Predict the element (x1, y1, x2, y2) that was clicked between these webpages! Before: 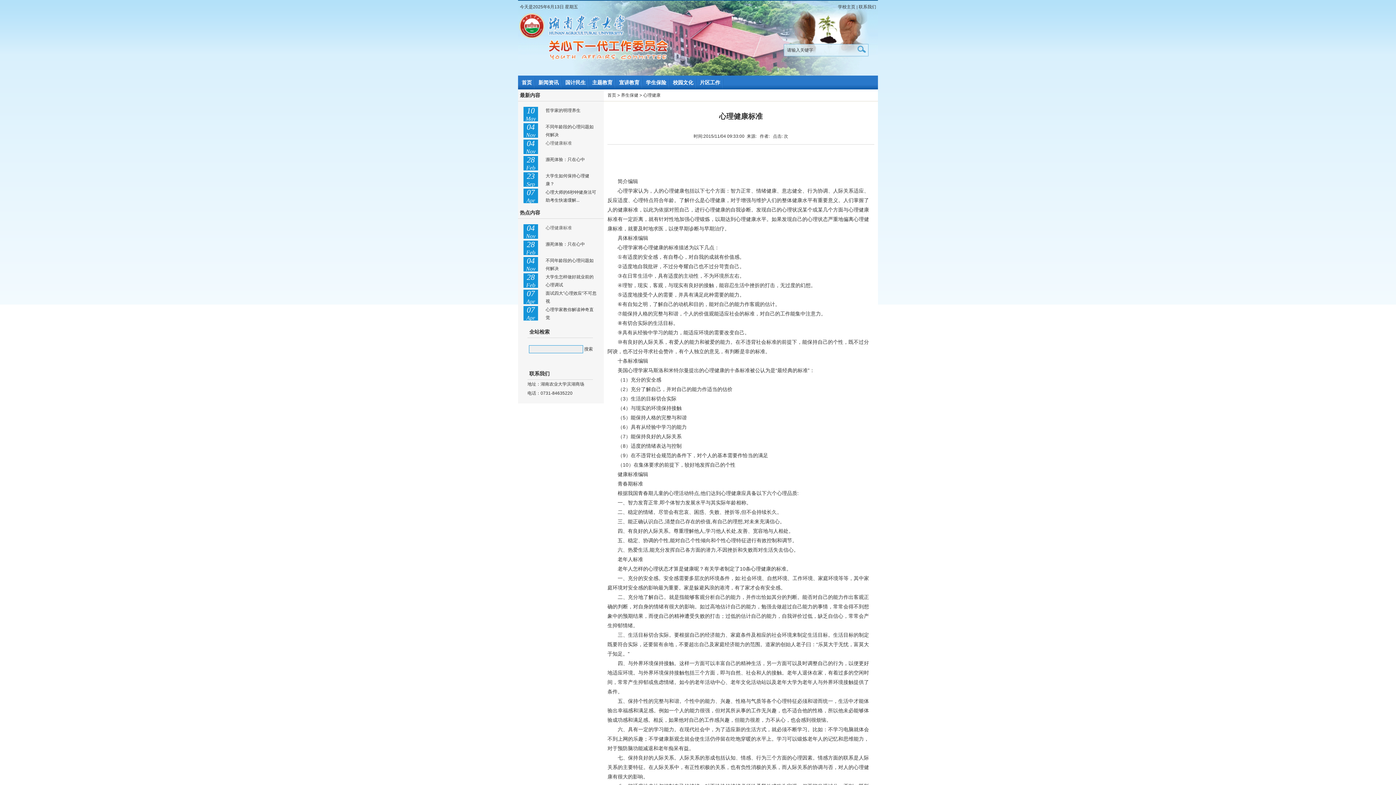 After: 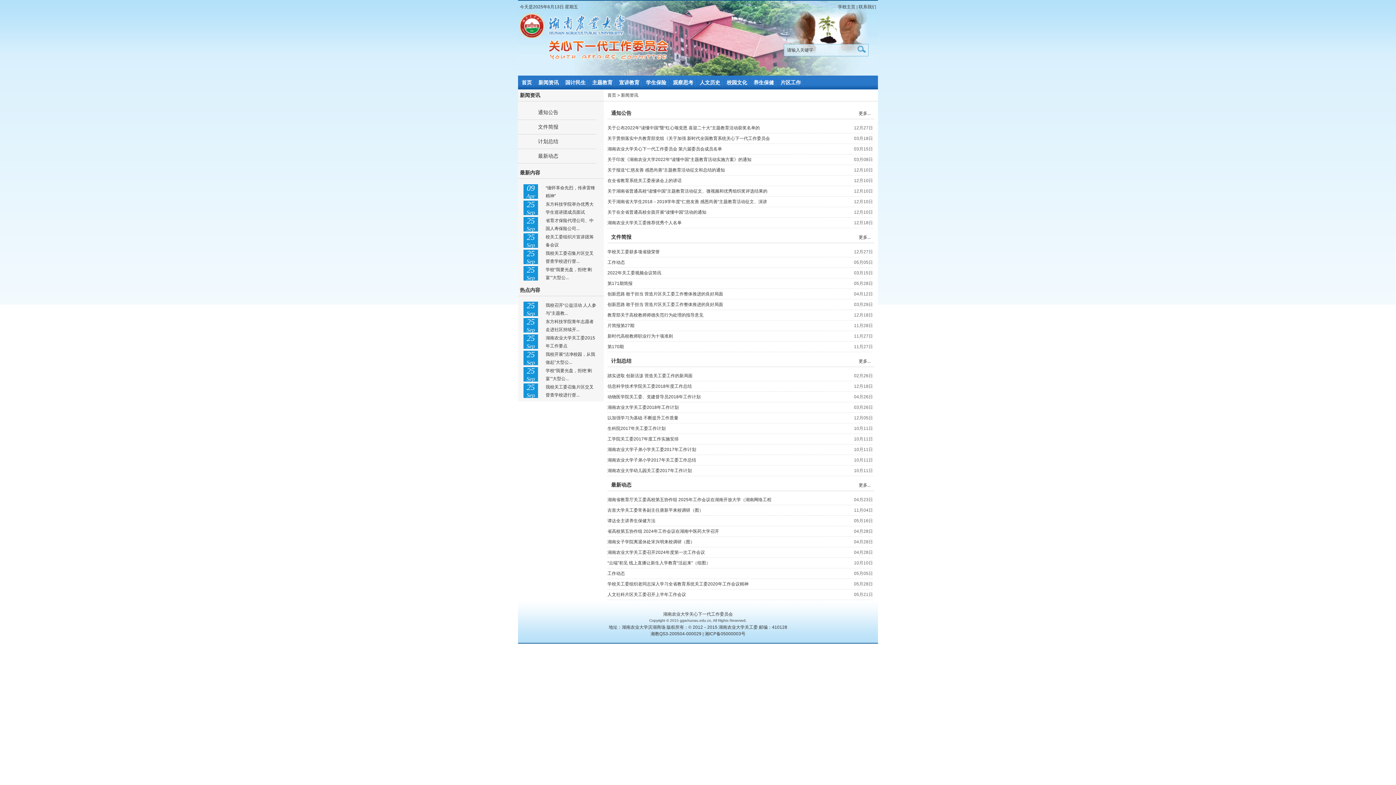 Action: label: 新闻资讯 bbox: (536, 79, 560, 85)